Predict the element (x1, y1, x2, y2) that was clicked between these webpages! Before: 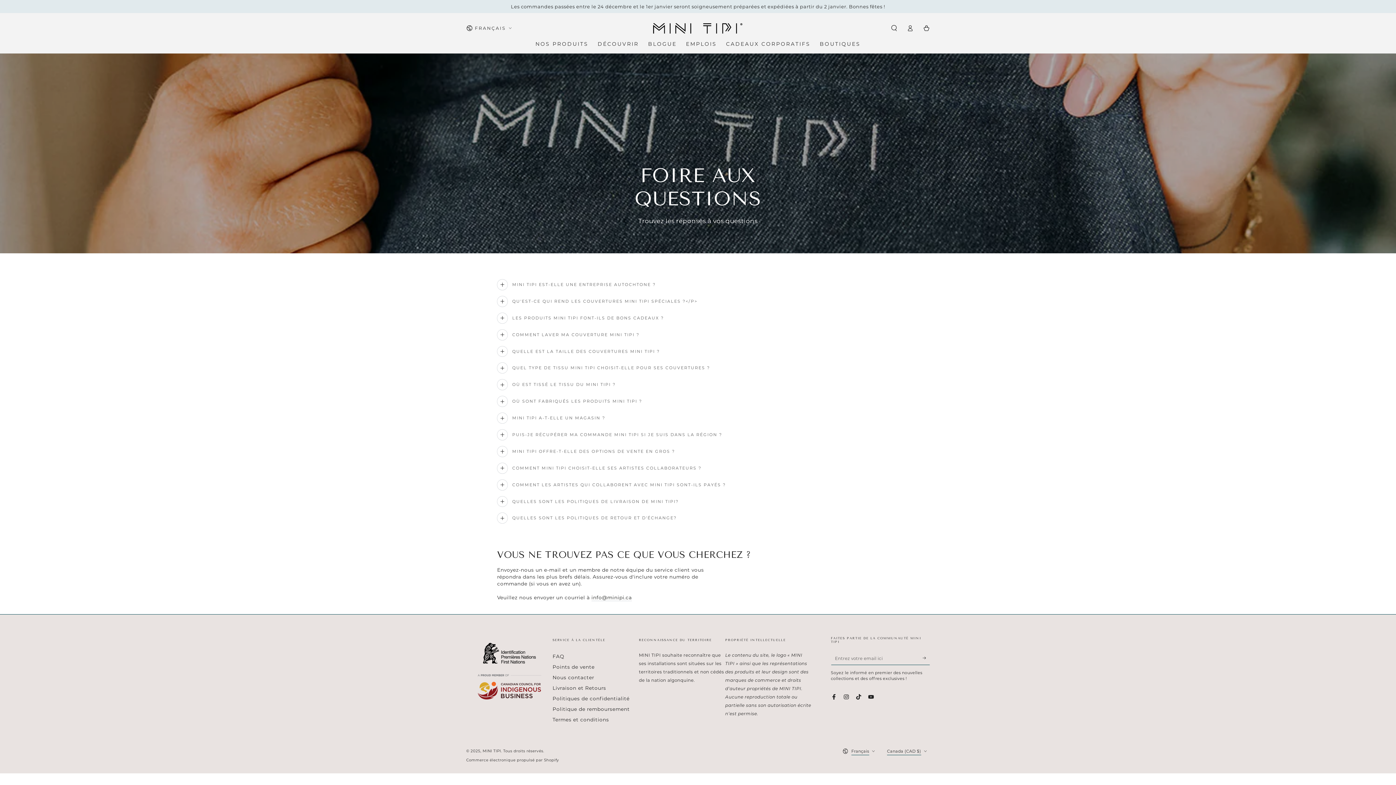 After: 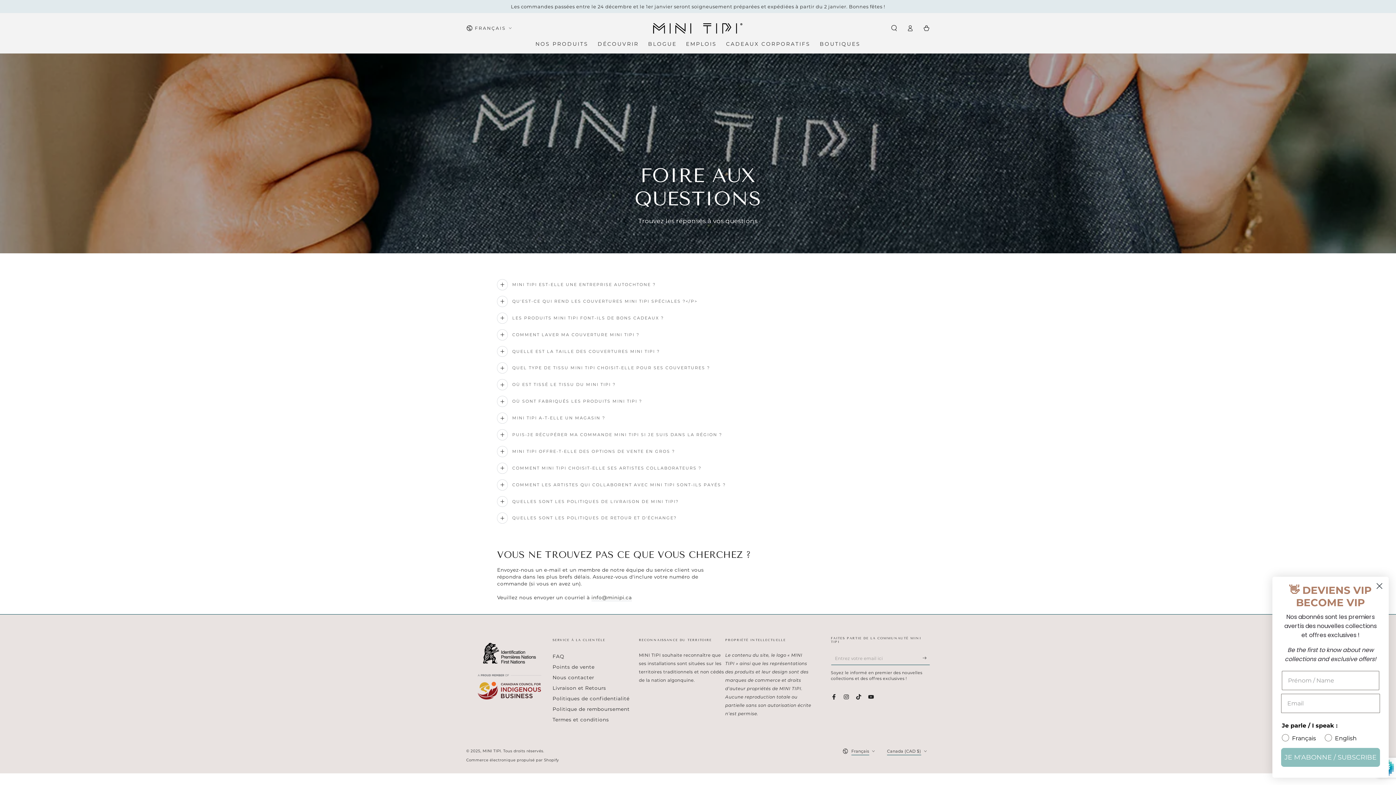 Action: bbox: (922, 651, 930, 665) label: S'abonner